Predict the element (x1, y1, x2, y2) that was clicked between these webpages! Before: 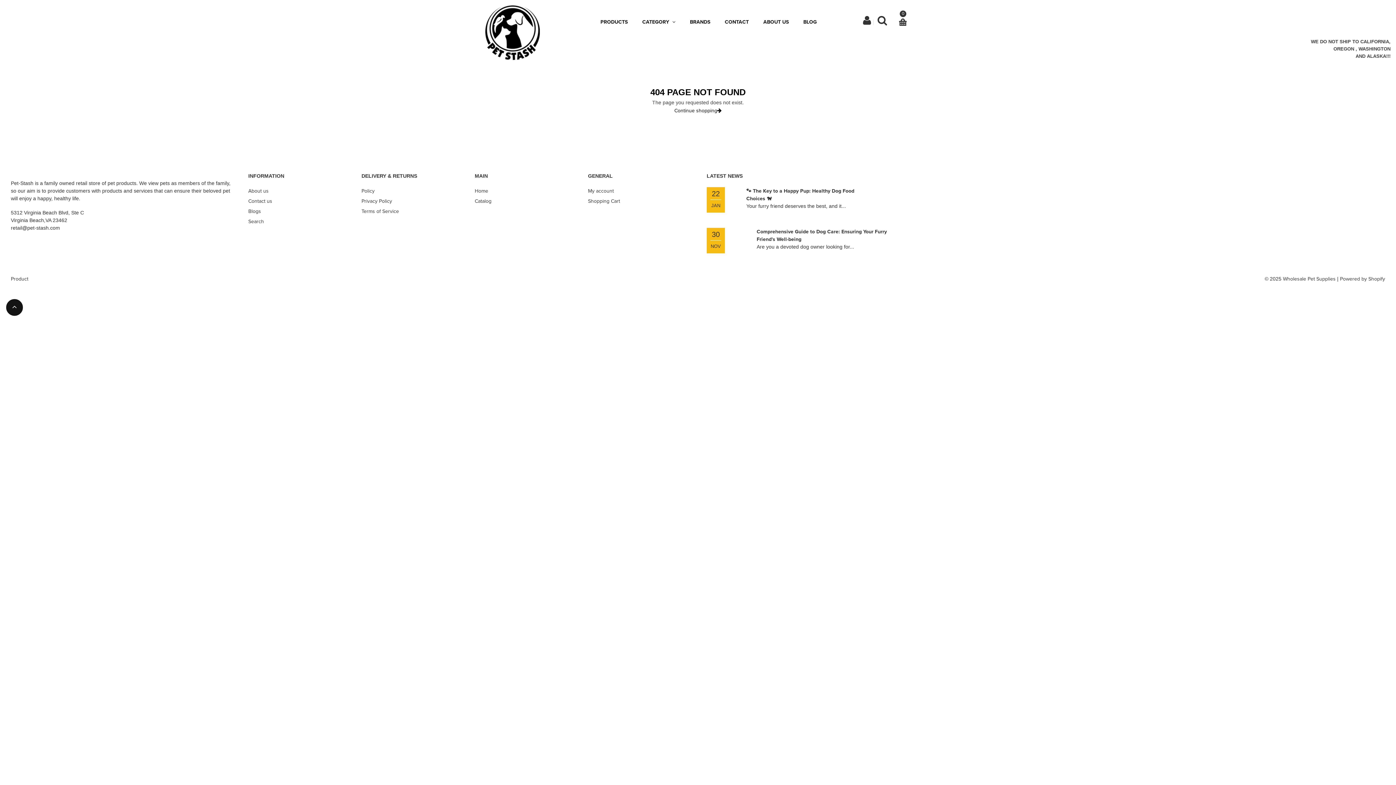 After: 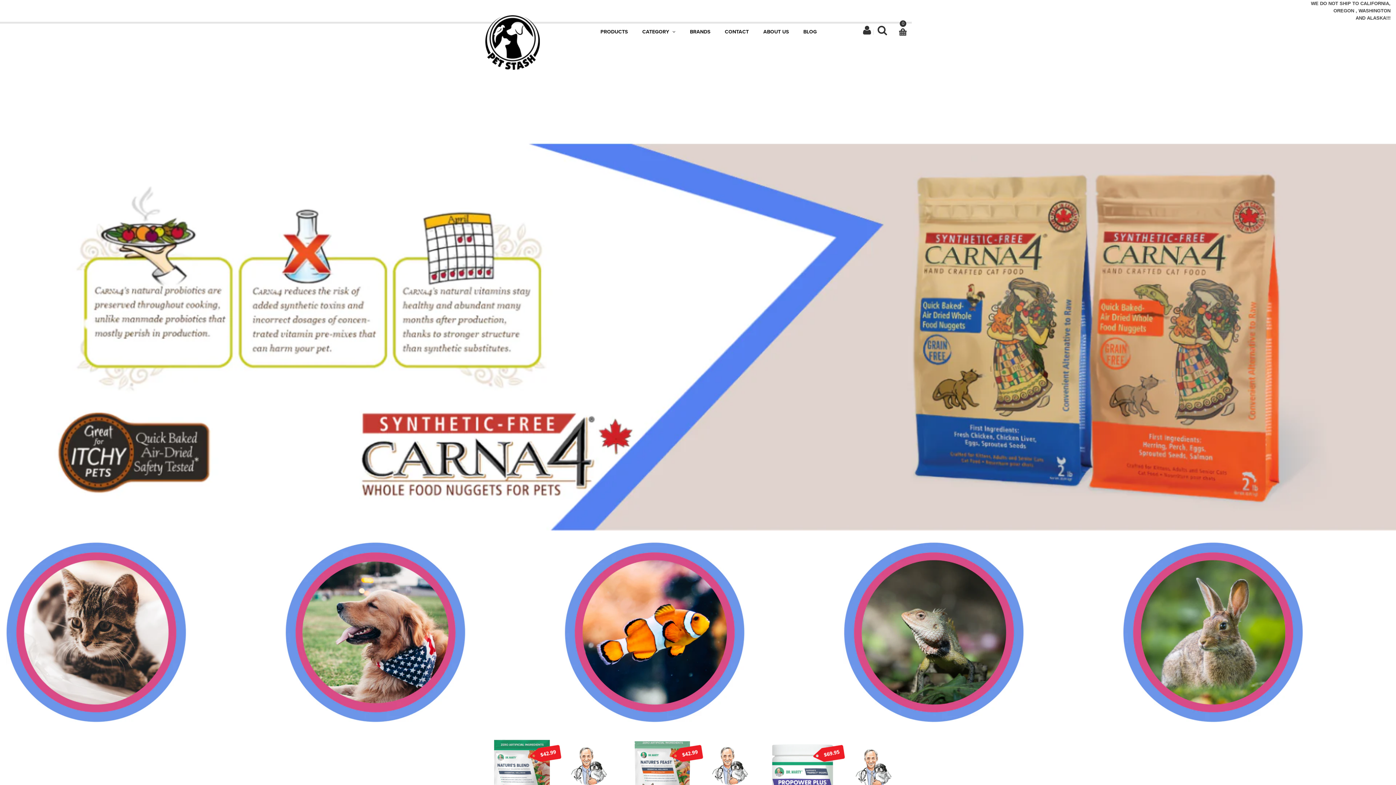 Action: bbox: (1283, 276, 1336, 282) label: Wholesale Pet Supplies